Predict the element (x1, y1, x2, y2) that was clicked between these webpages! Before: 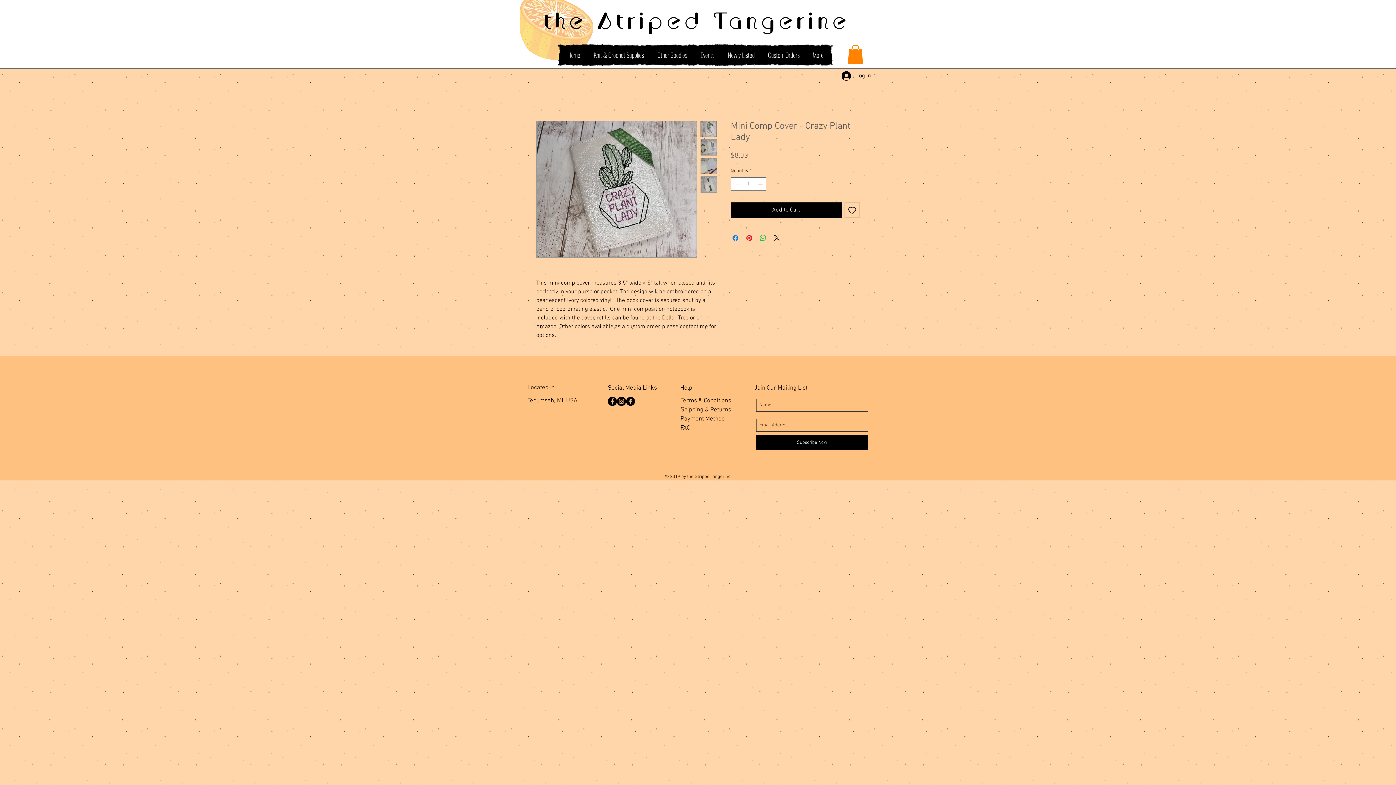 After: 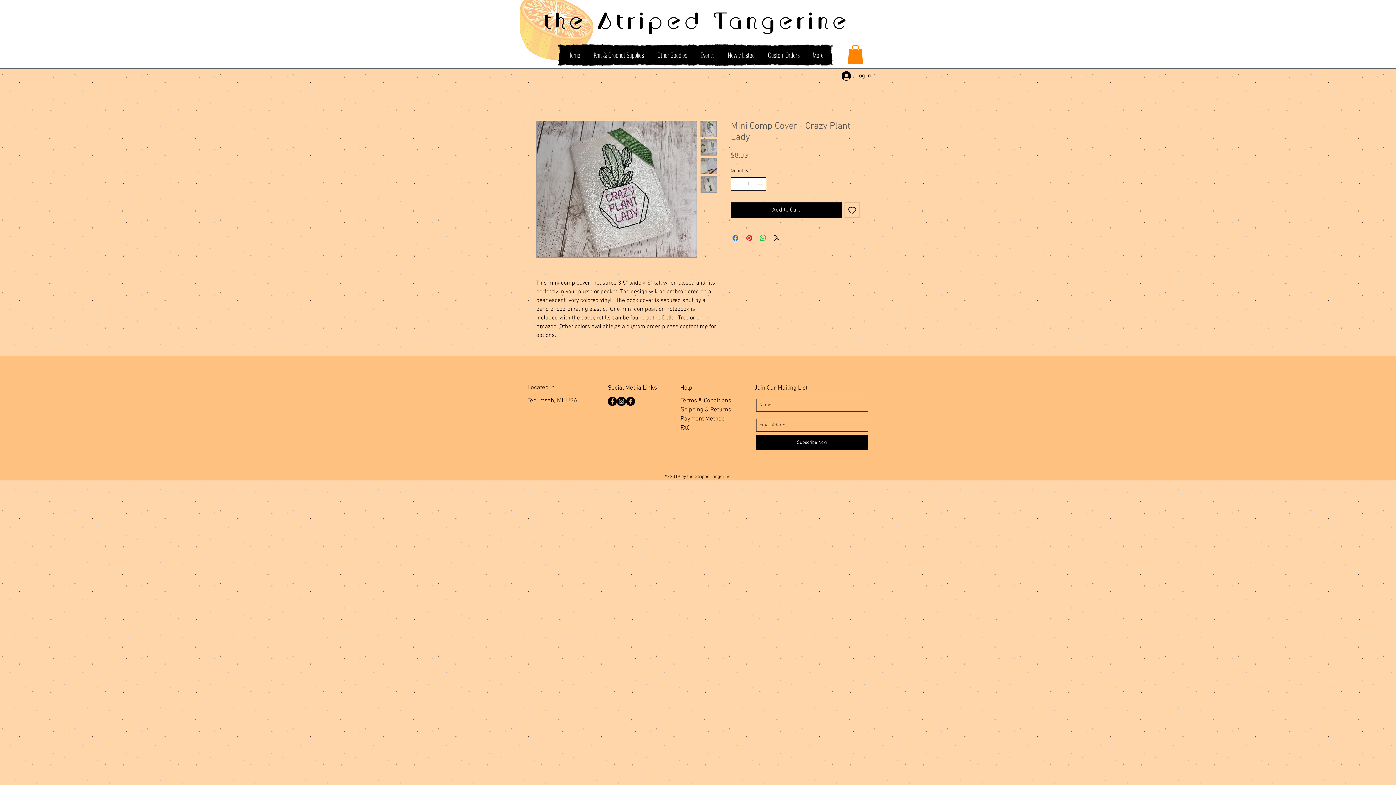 Action: bbox: (756, 177, 765, 190) label: Increment